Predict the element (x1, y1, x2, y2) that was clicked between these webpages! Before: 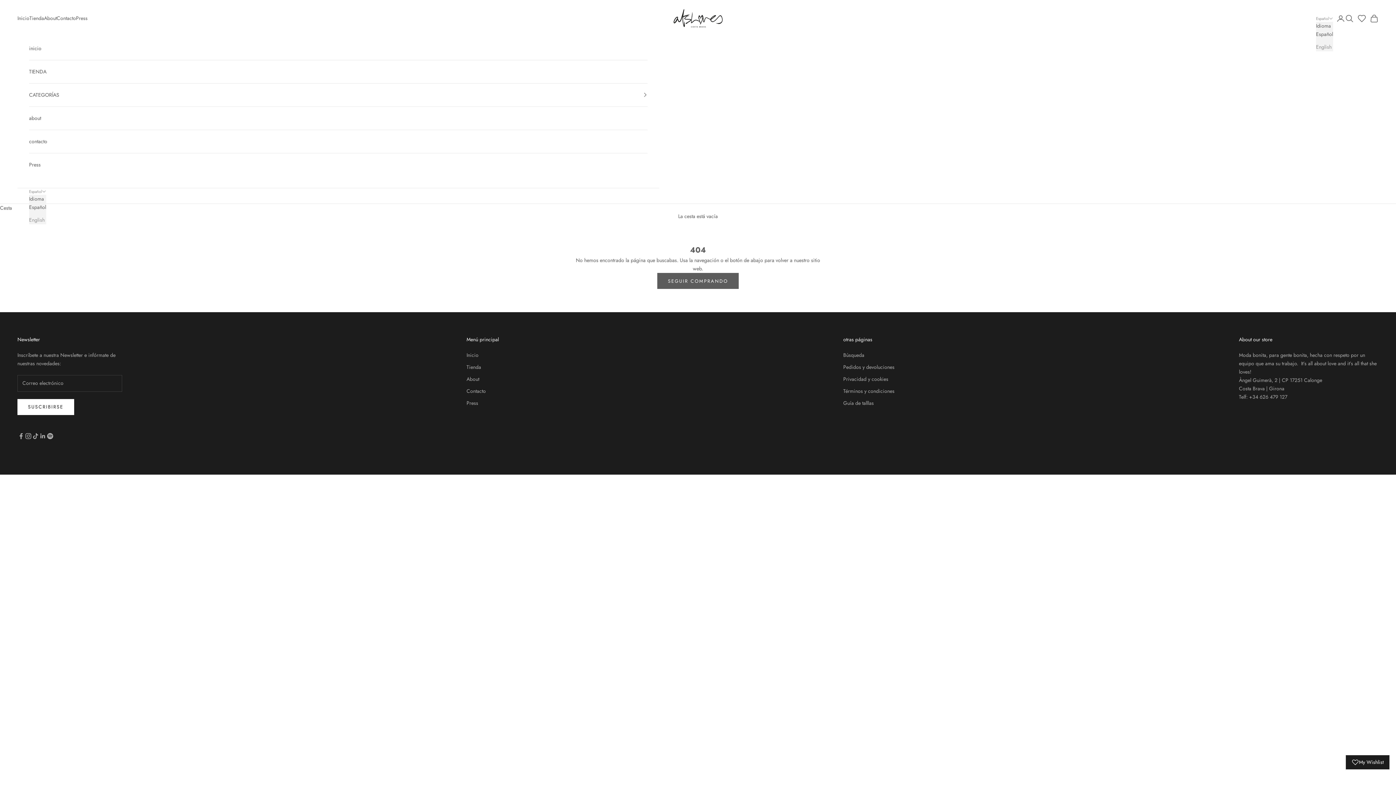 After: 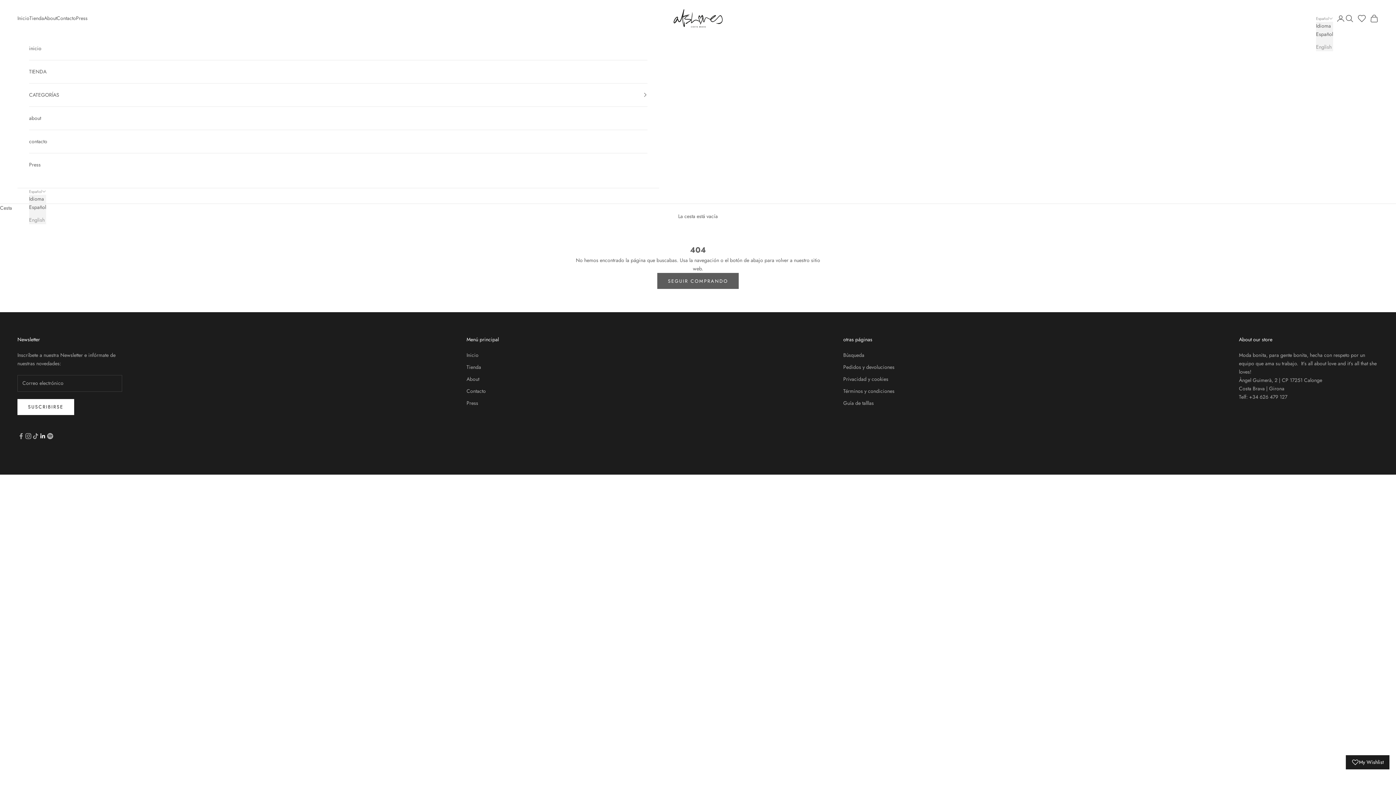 Action: bbox: (39, 432, 46, 439) label: Síguenos en LinkedIn